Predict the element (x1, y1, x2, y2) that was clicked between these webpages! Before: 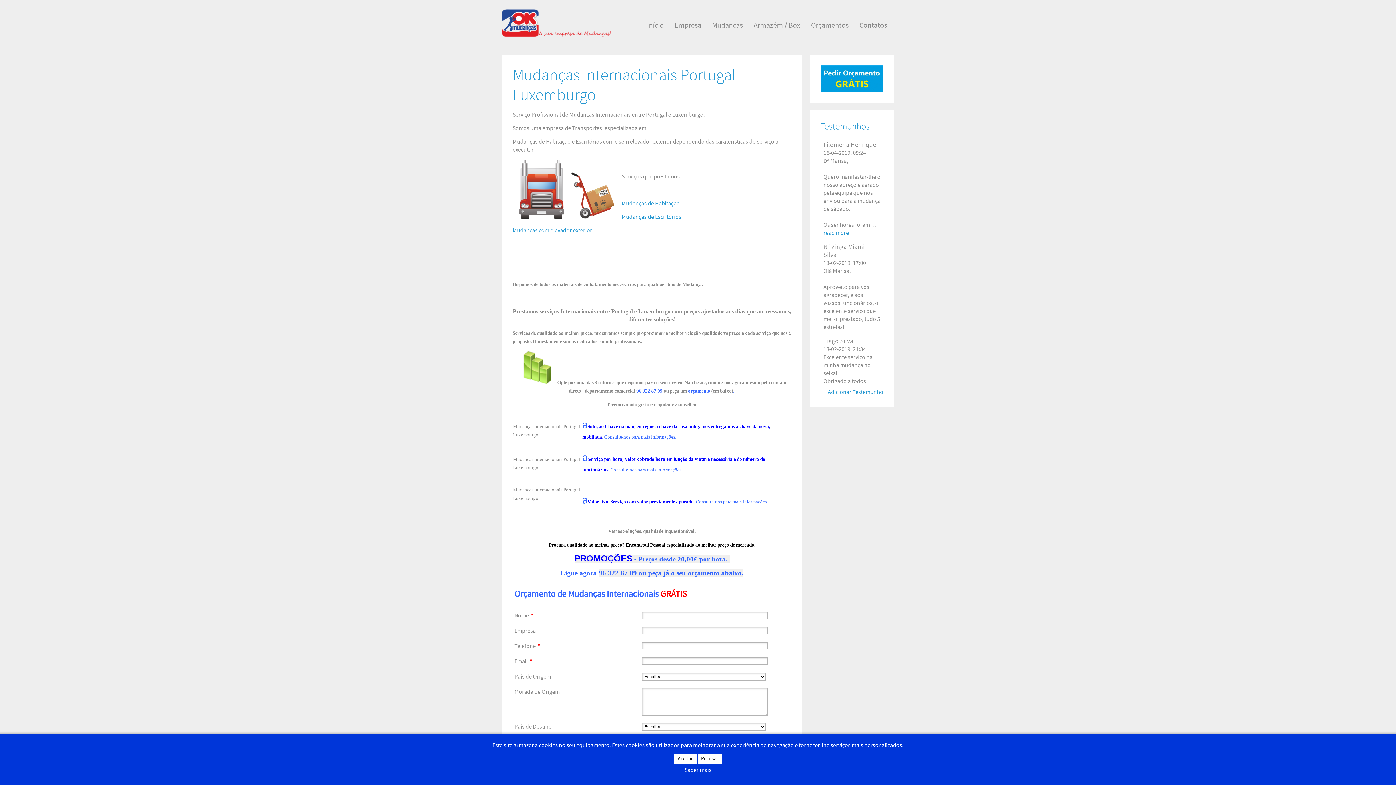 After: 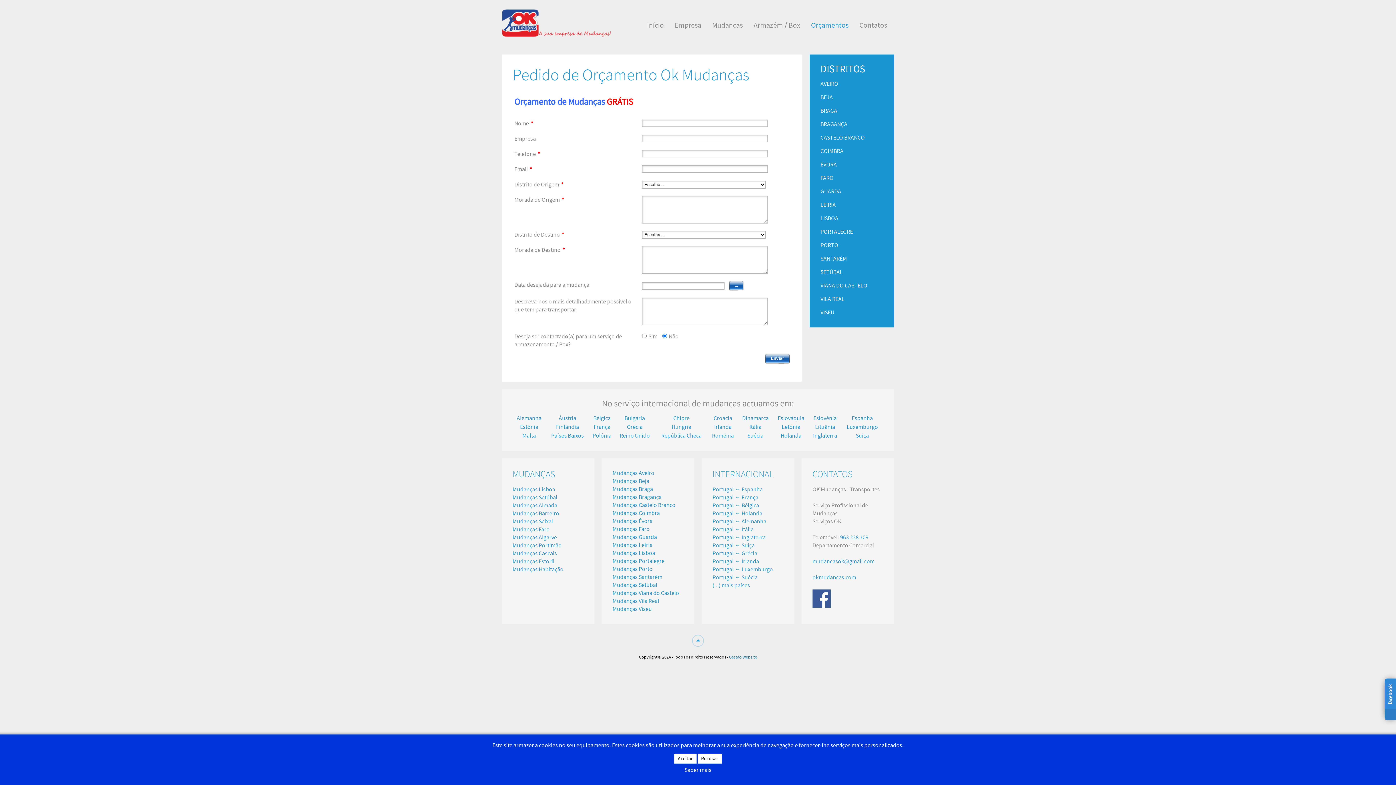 Action: bbox: (820, 65, 883, 92)